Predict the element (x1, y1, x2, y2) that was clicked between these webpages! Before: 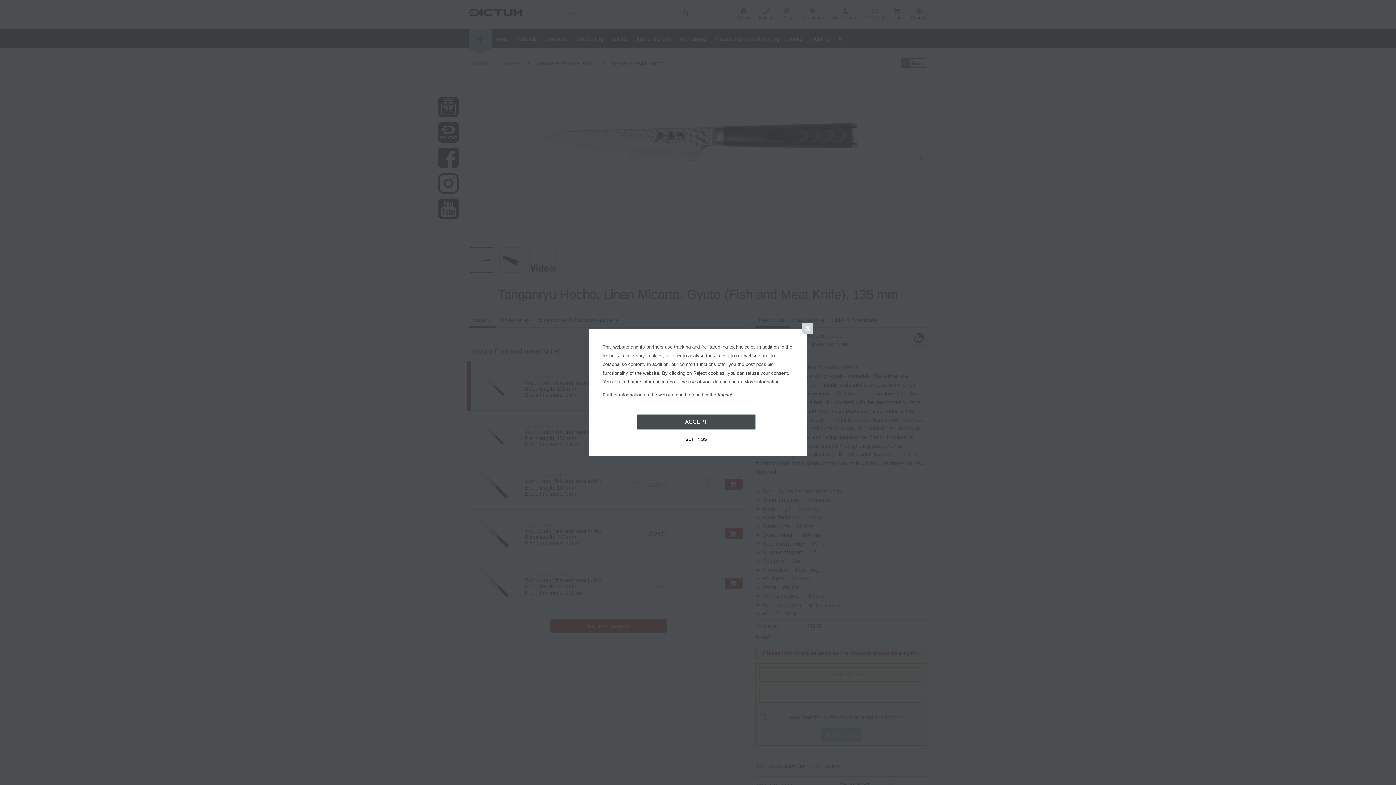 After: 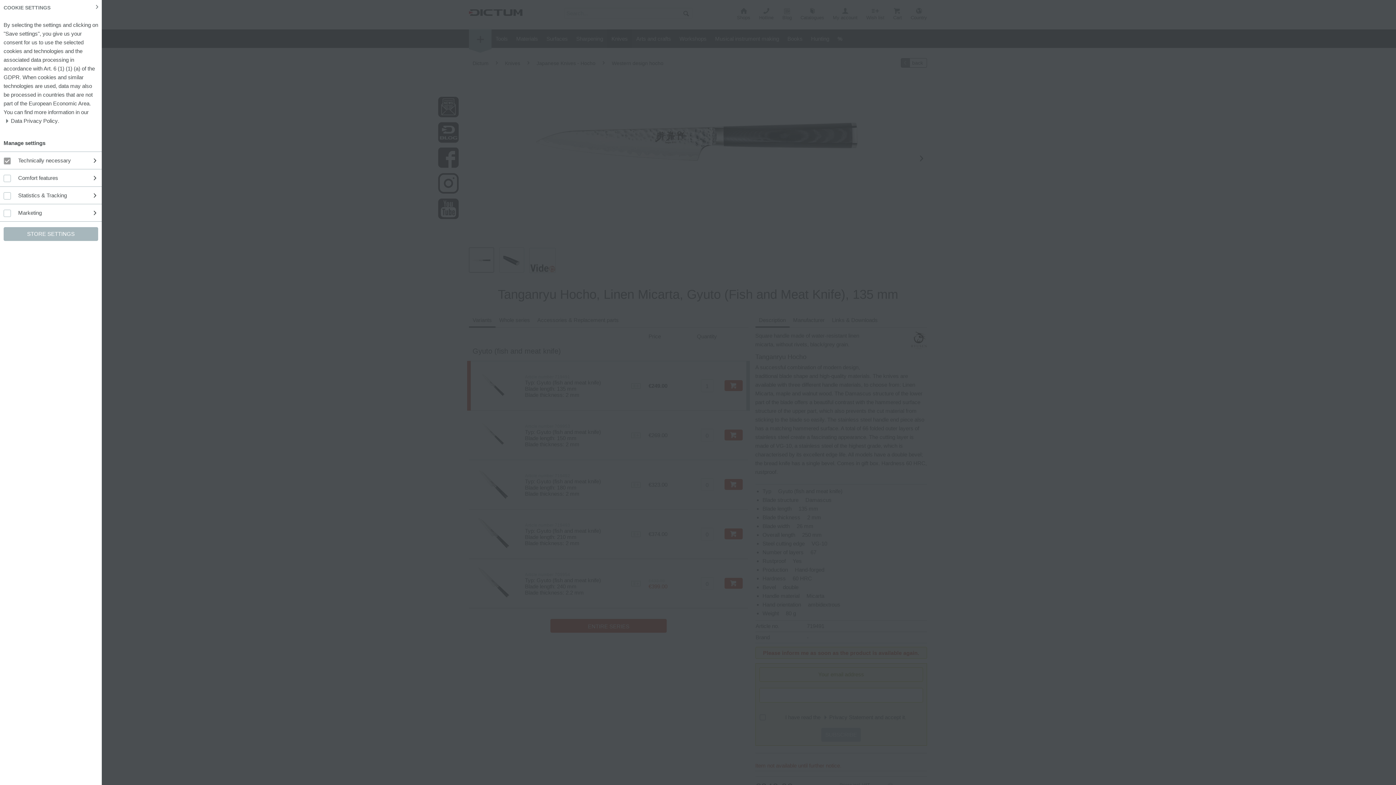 Action: label: SETTINGS bbox: (636, 433, 756, 445)